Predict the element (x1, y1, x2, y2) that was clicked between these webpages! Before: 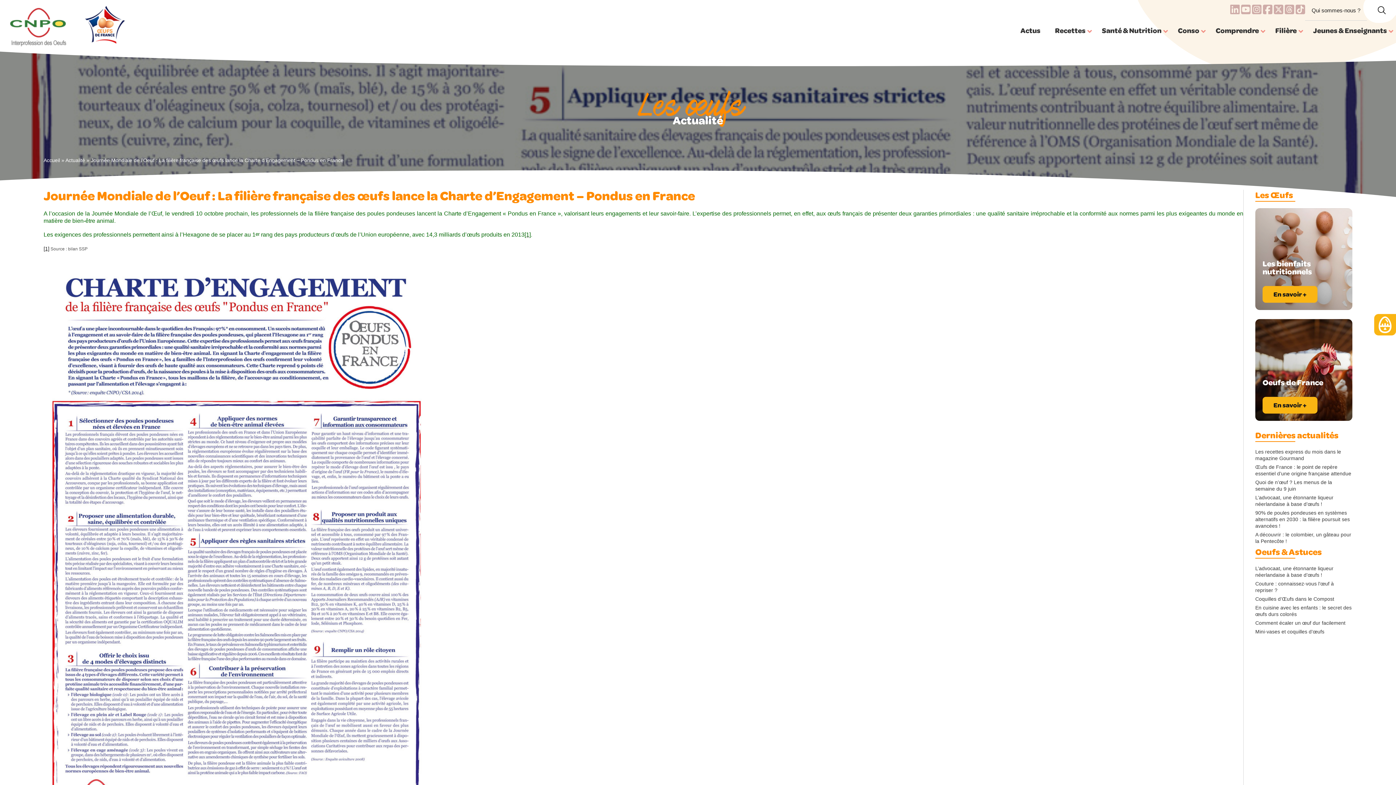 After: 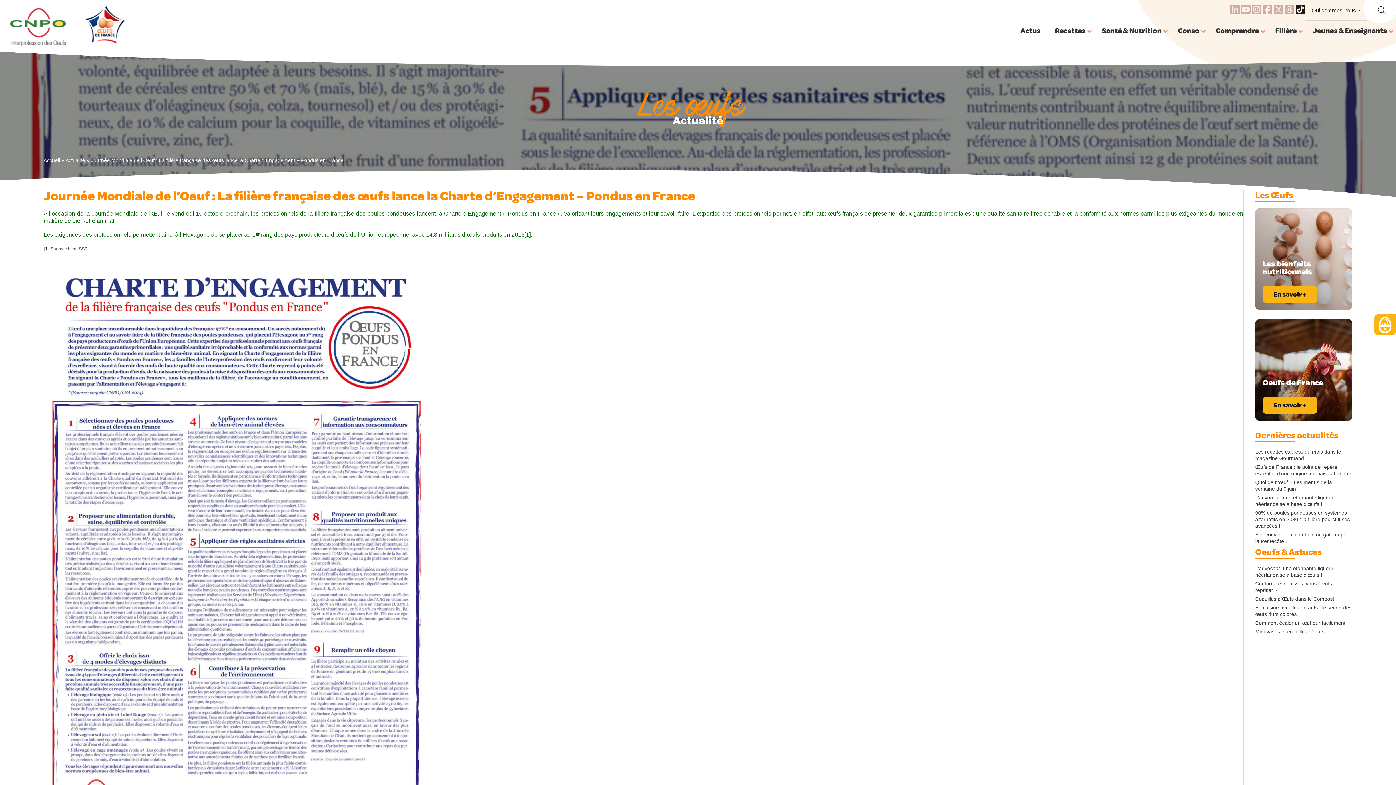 Action: bbox: (1296, 10, 1305, 16)